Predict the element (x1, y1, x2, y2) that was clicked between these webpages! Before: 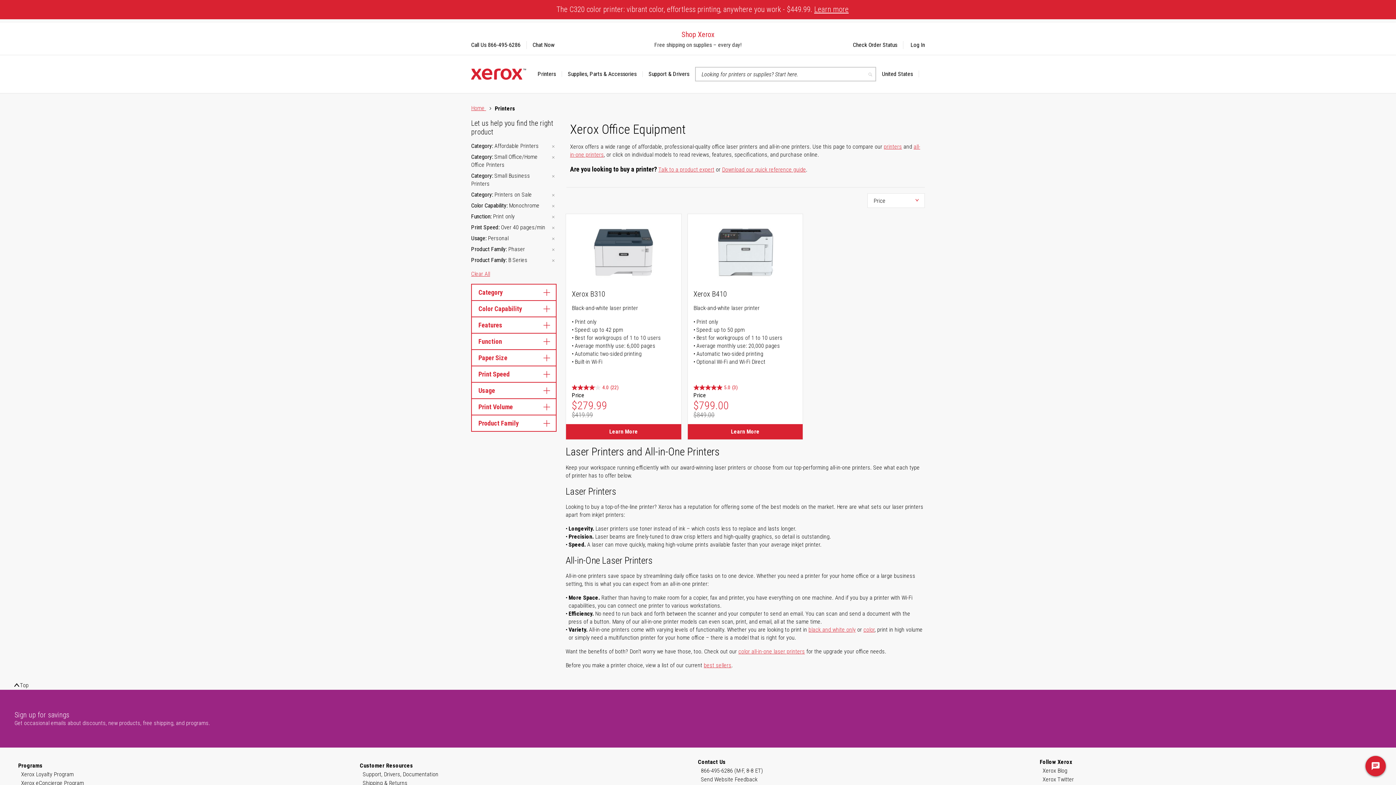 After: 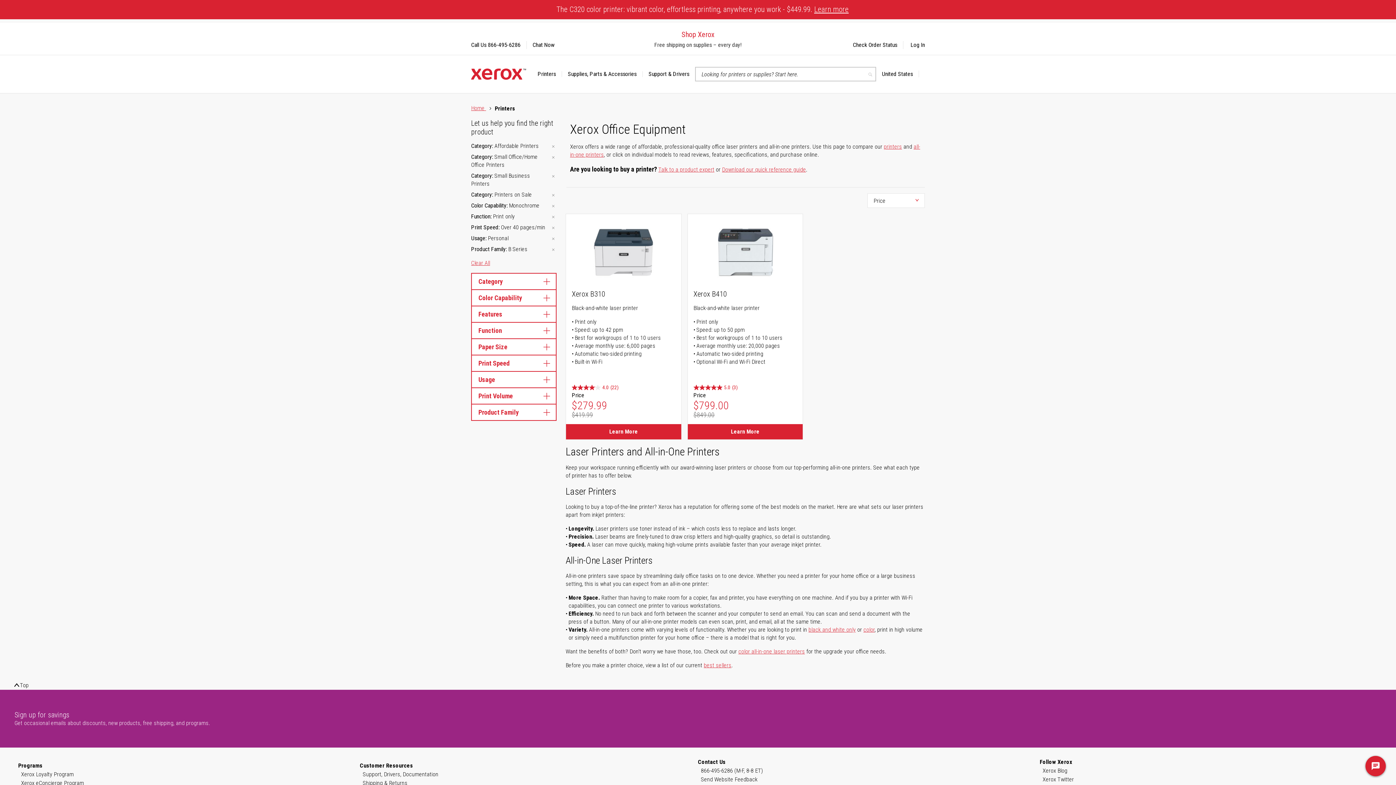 Action: bbox: (550, 245, 556, 253)